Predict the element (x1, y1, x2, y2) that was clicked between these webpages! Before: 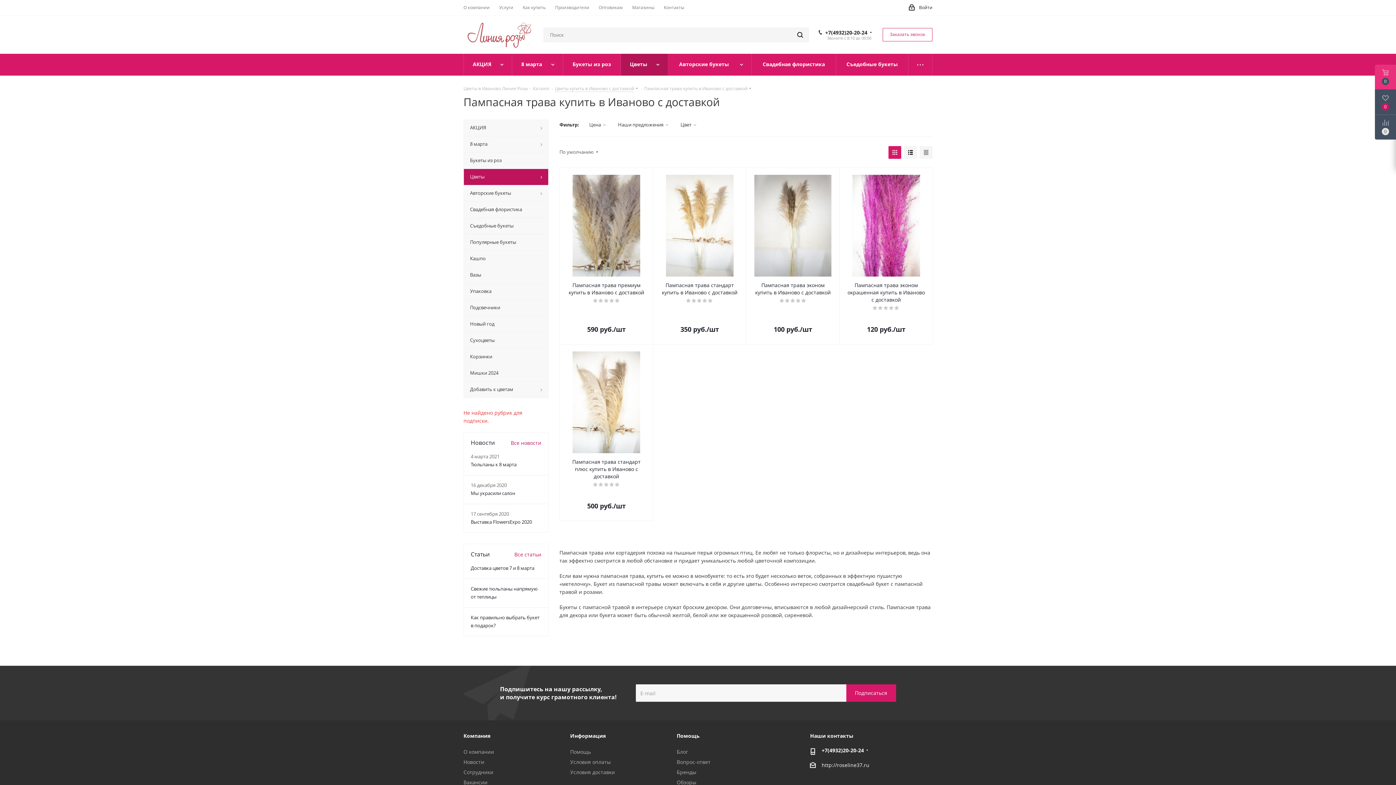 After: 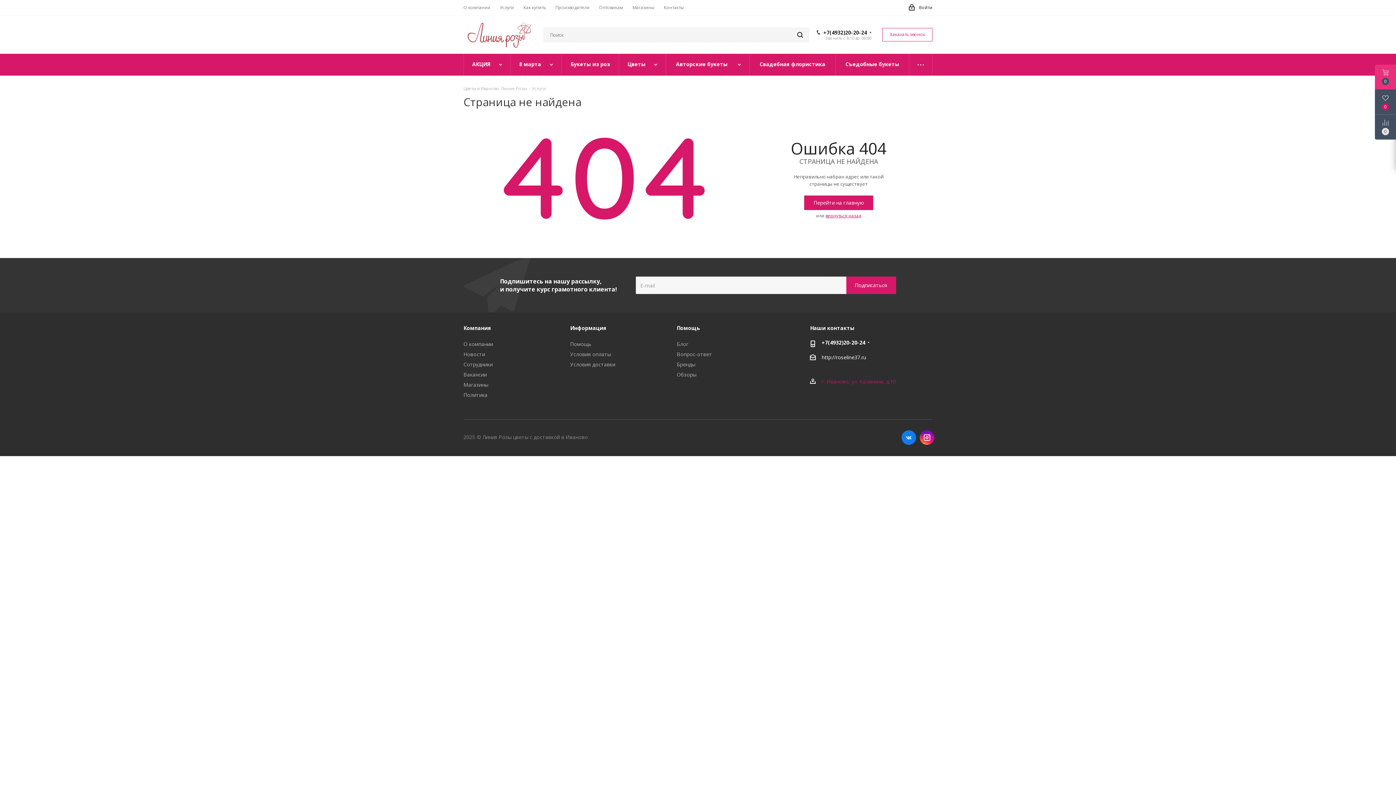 Action: label: Оптовикам bbox: (598, 4, 622, 10)